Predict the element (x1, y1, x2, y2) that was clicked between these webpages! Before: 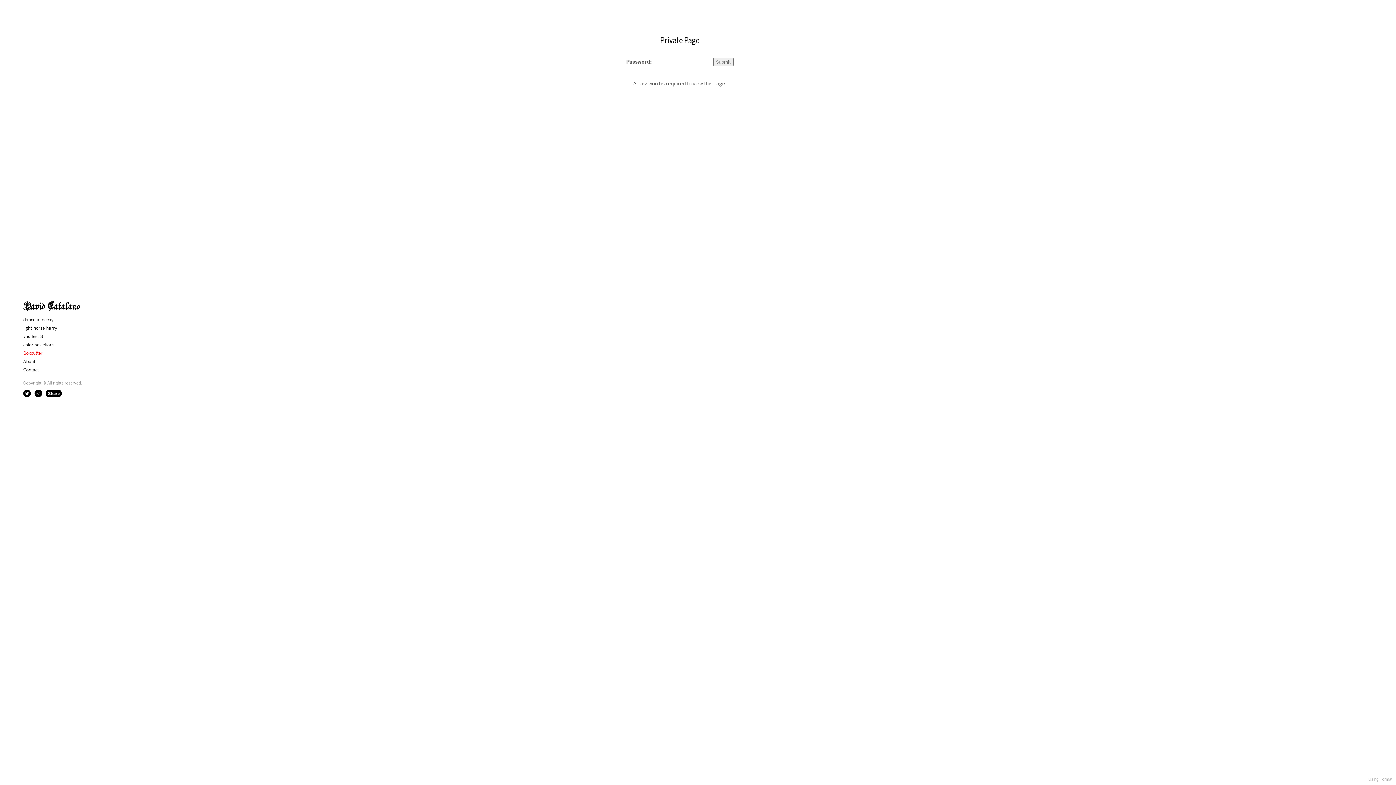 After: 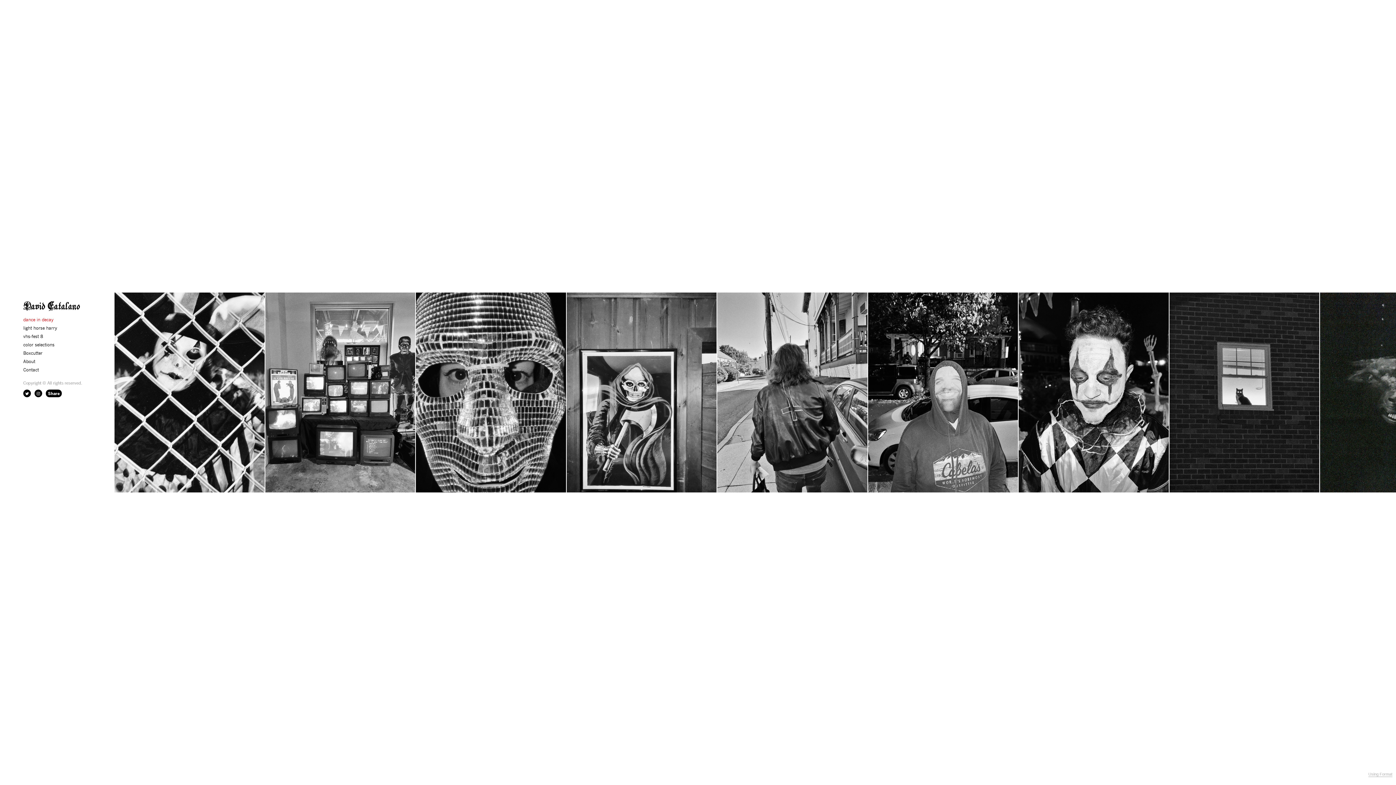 Action: label: dance in decay bbox: (23, 316, 53, 322)